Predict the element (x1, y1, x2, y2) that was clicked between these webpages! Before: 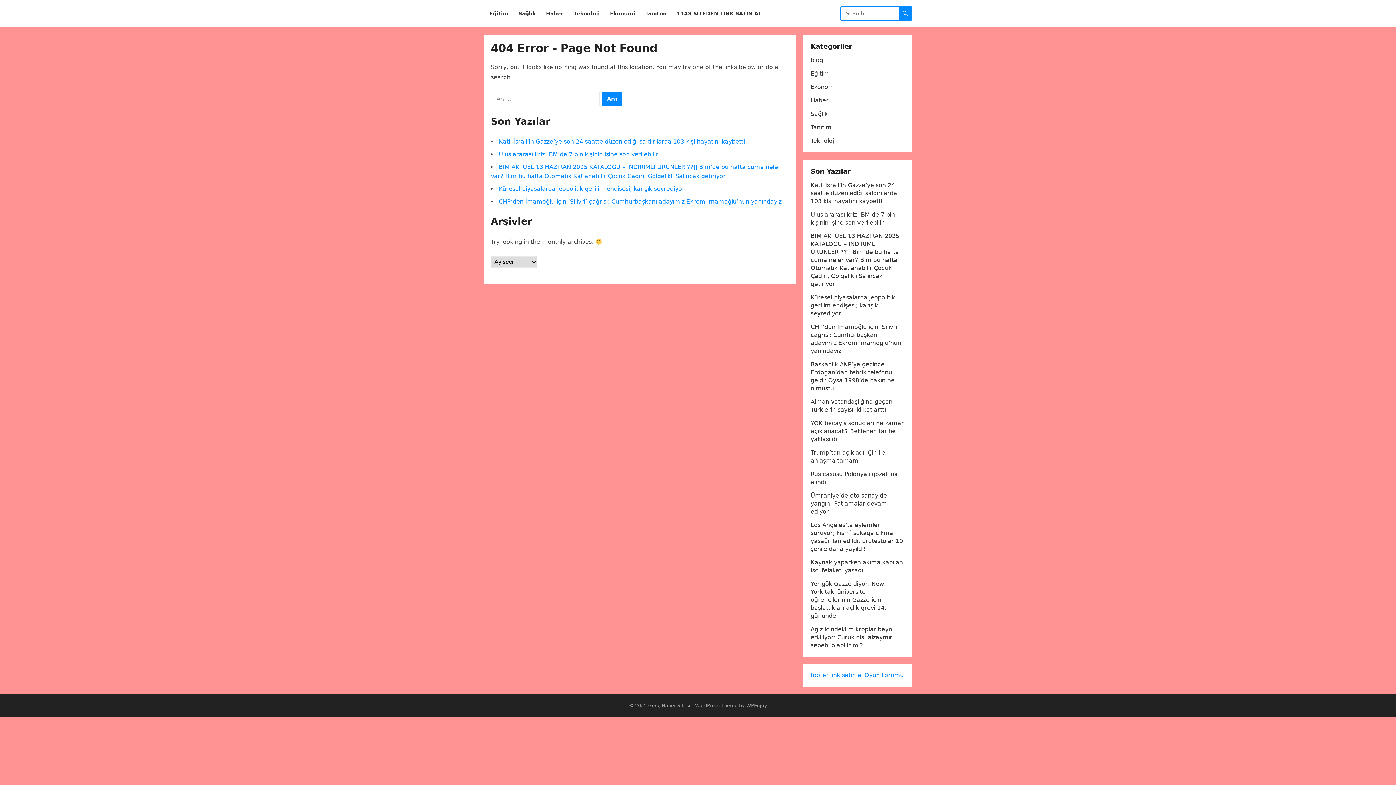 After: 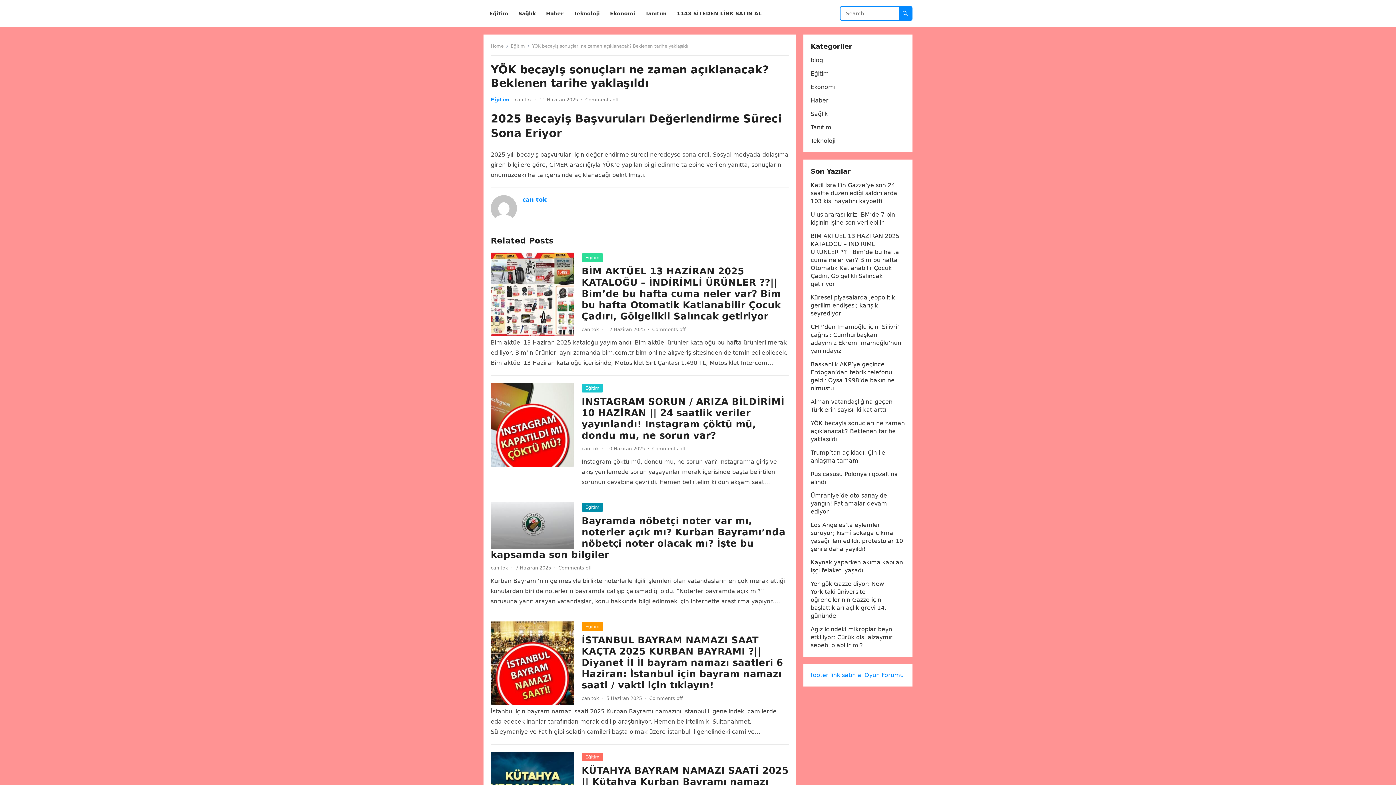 Action: bbox: (810, 420, 905, 442) label: YÖK becayiş sonuçları ne zaman açıklanacak? Beklenen tarihe yaklaşıldı